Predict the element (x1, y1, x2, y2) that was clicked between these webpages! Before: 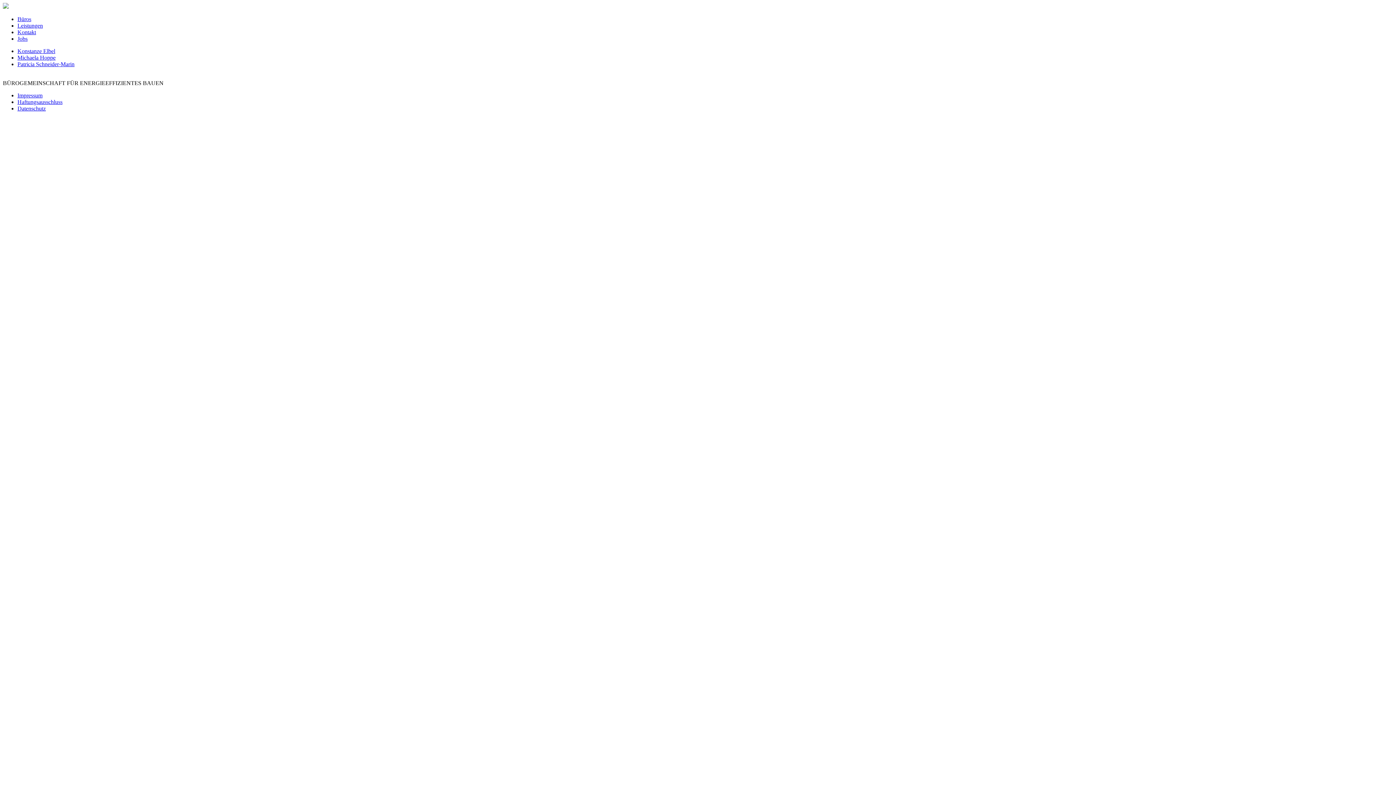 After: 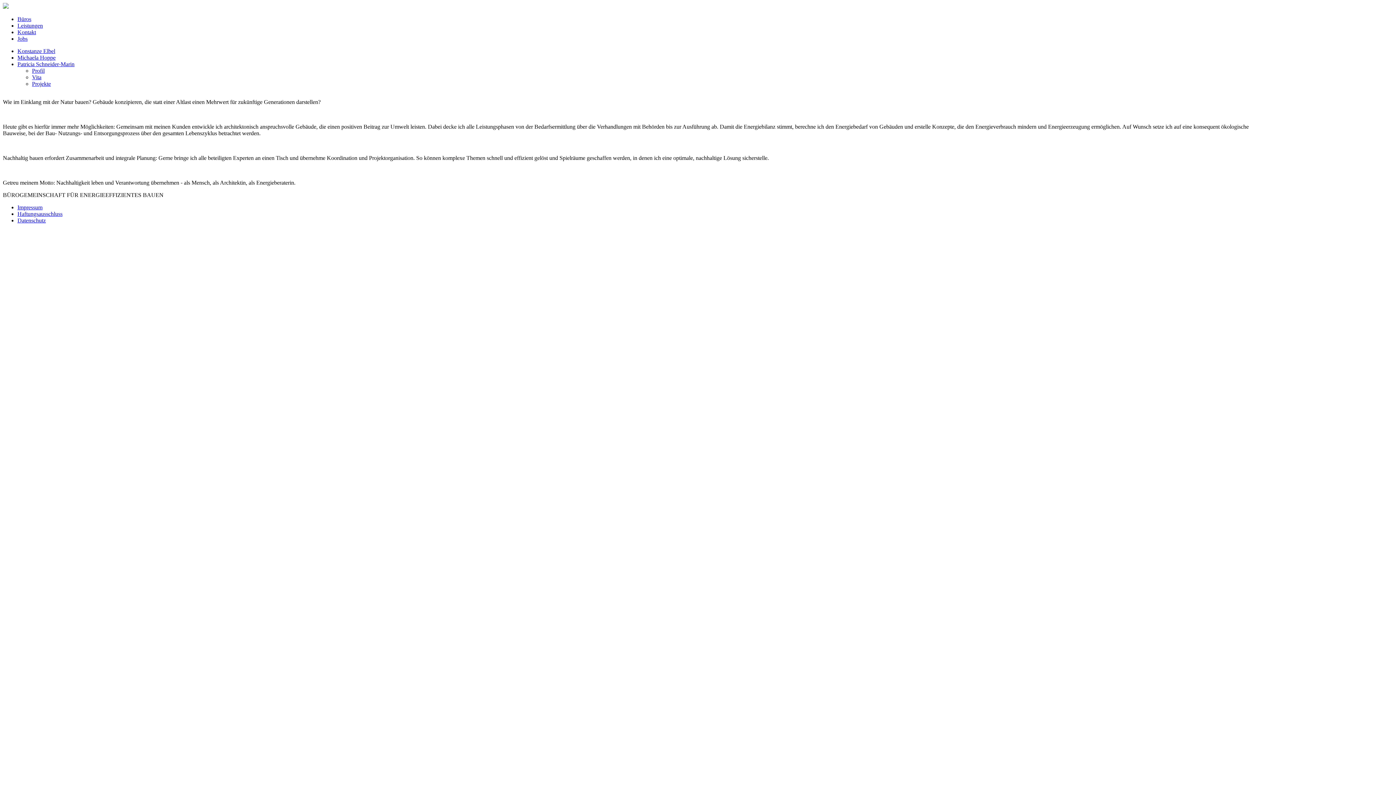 Action: label: Patricia Schneider-Marin bbox: (17, 61, 74, 67)